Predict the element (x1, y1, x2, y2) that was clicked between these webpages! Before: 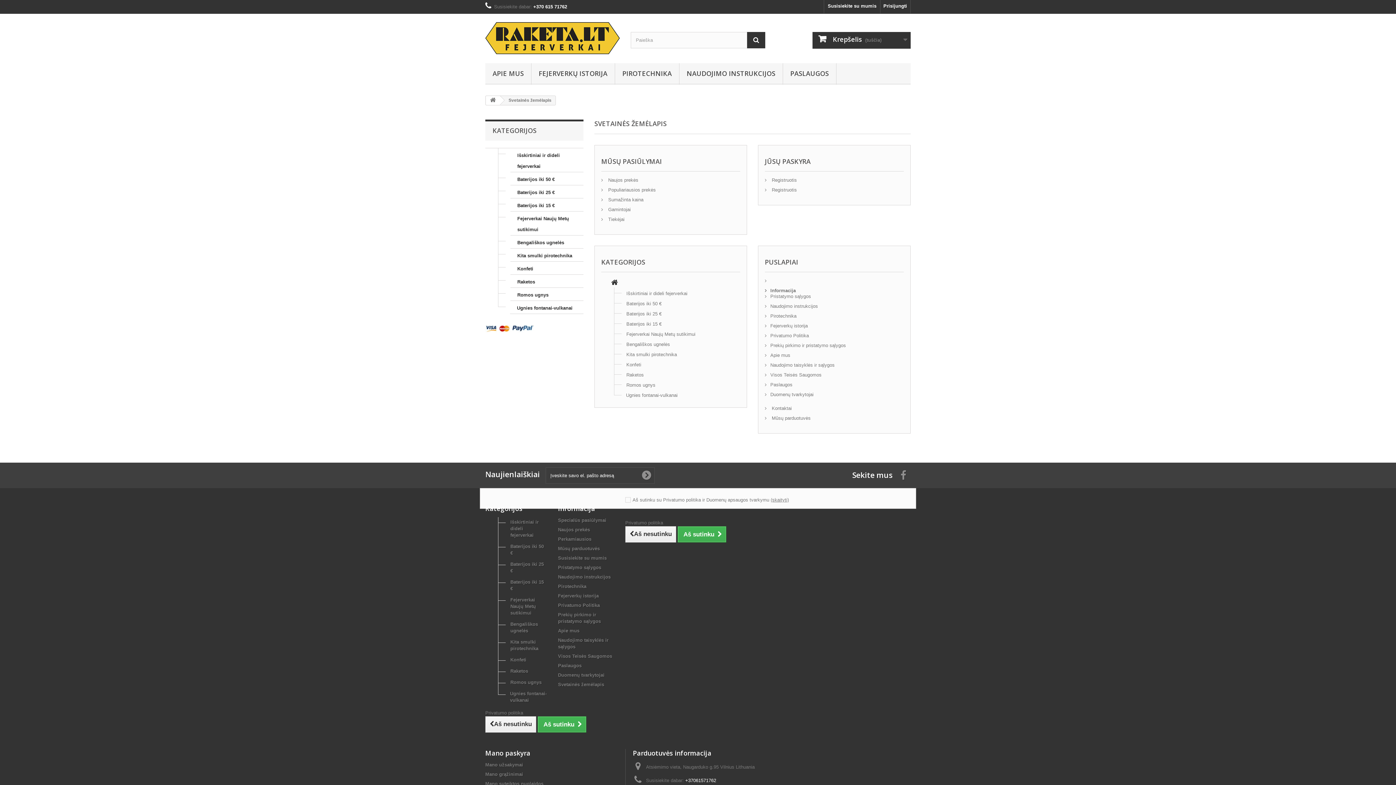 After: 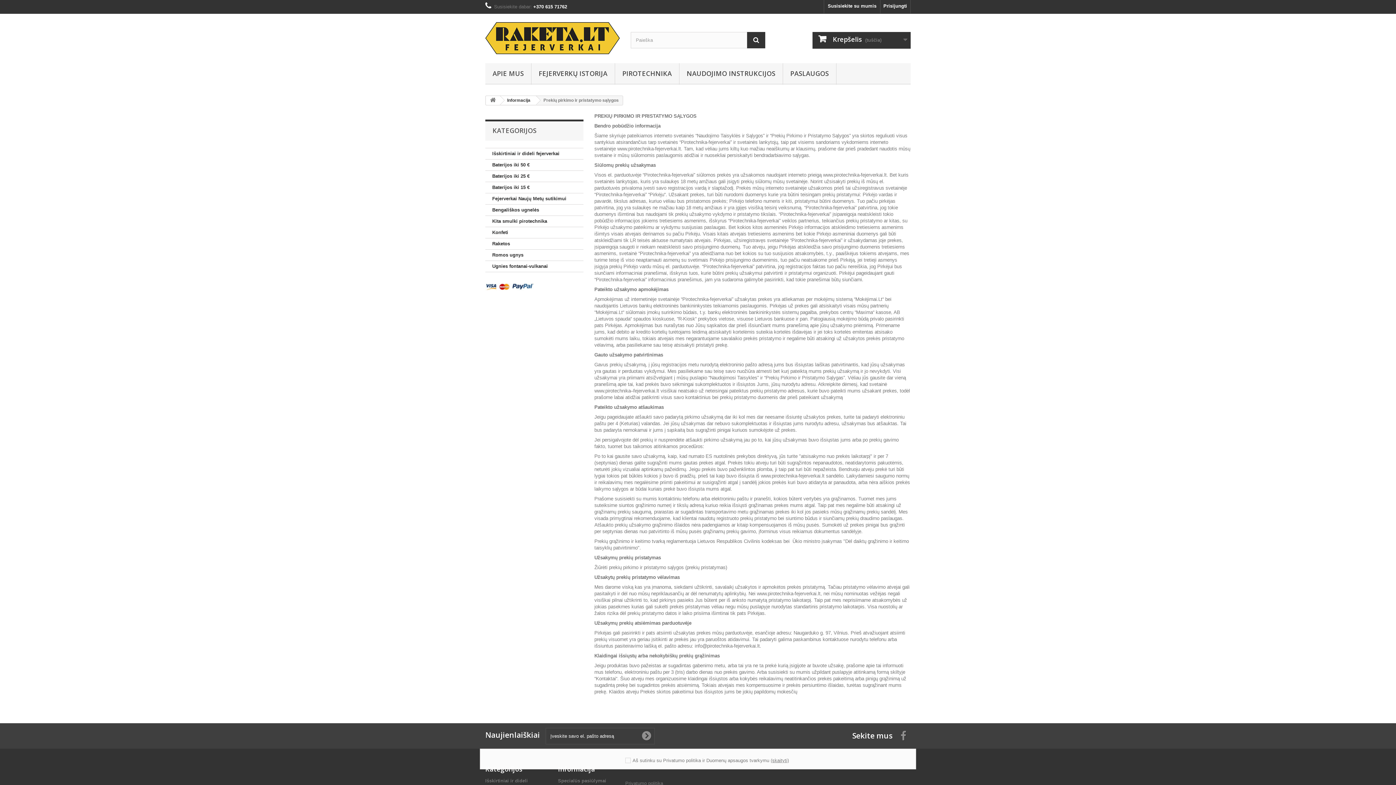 Action: bbox: (765, 342, 846, 348) label: Prekių pirkimo ir pristatymo sąlygos